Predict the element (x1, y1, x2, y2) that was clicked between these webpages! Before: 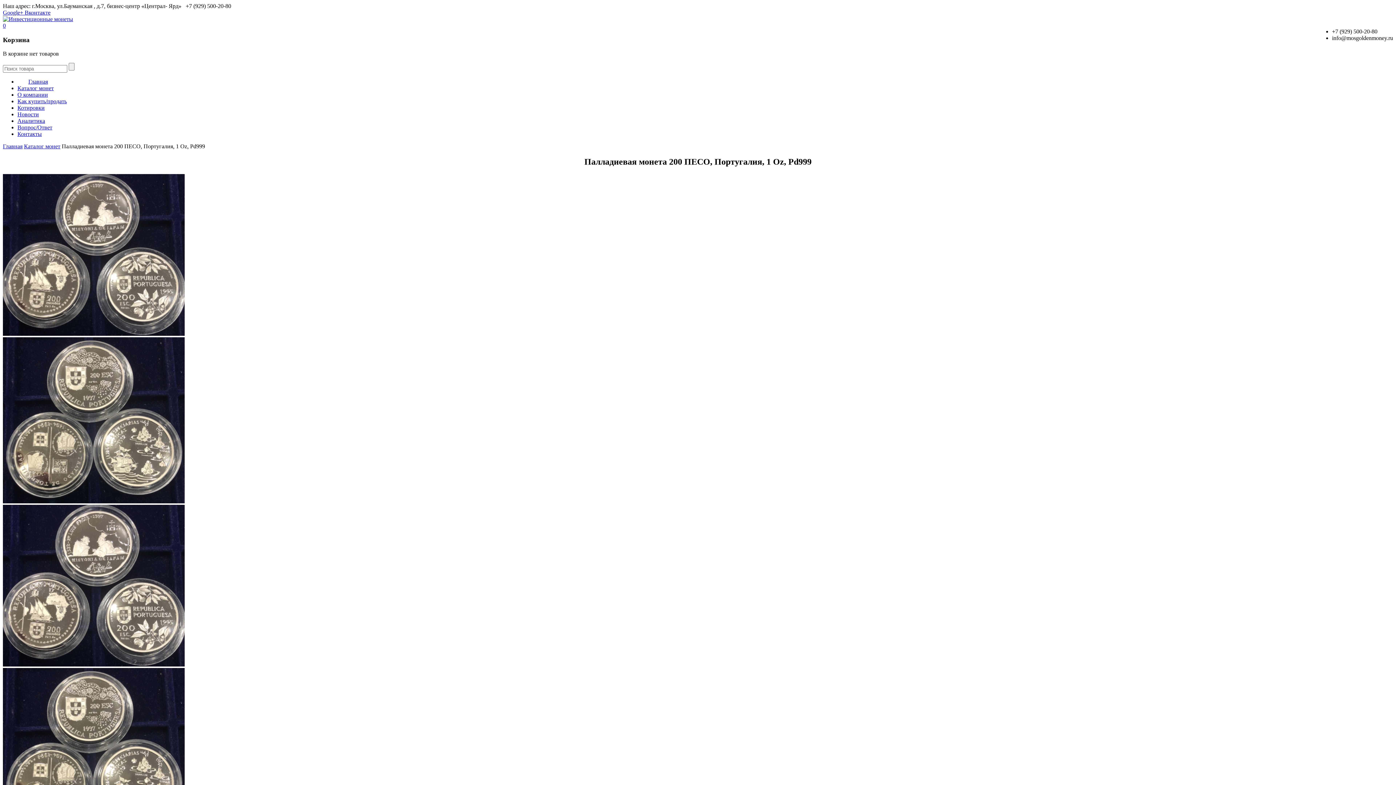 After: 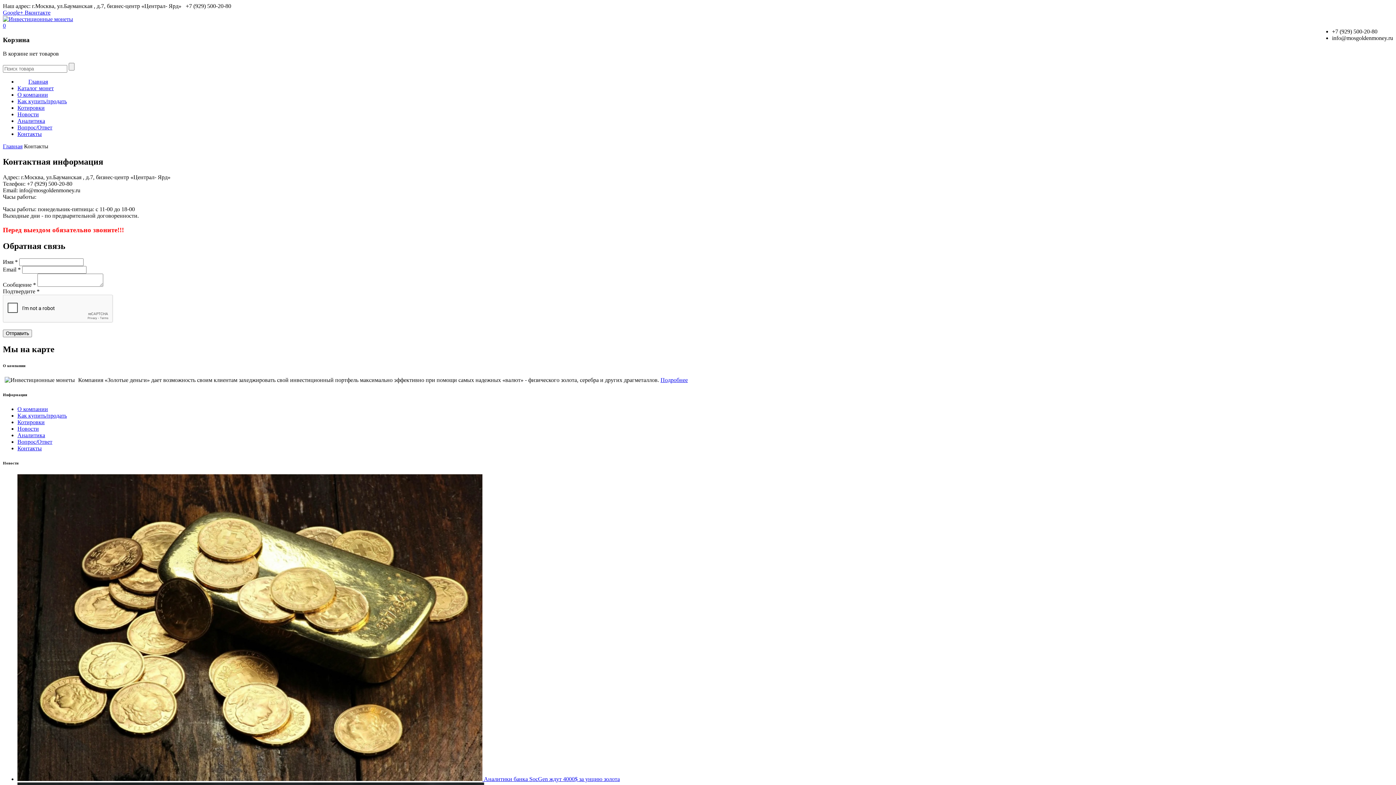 Action: label: Контакты bbox: (17, 131, 41, 137)